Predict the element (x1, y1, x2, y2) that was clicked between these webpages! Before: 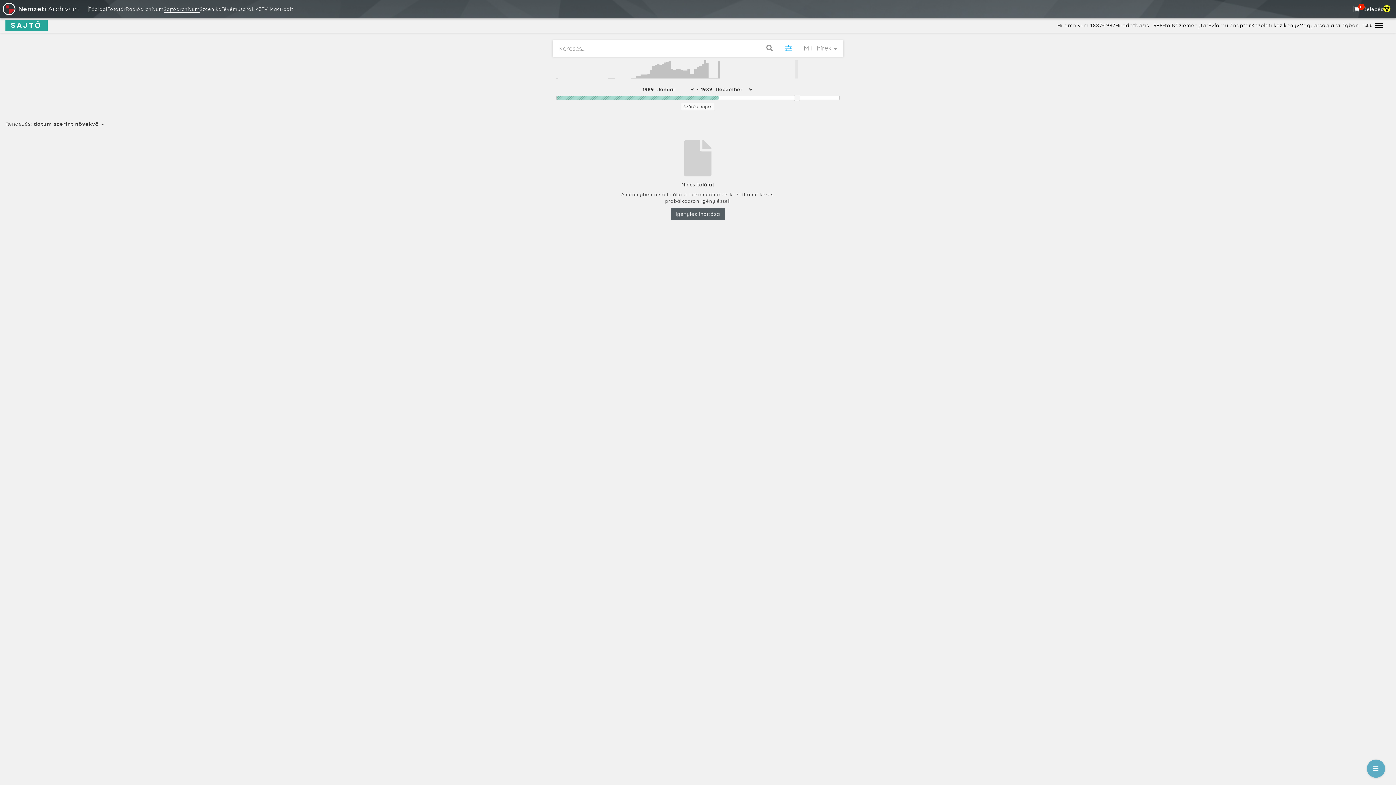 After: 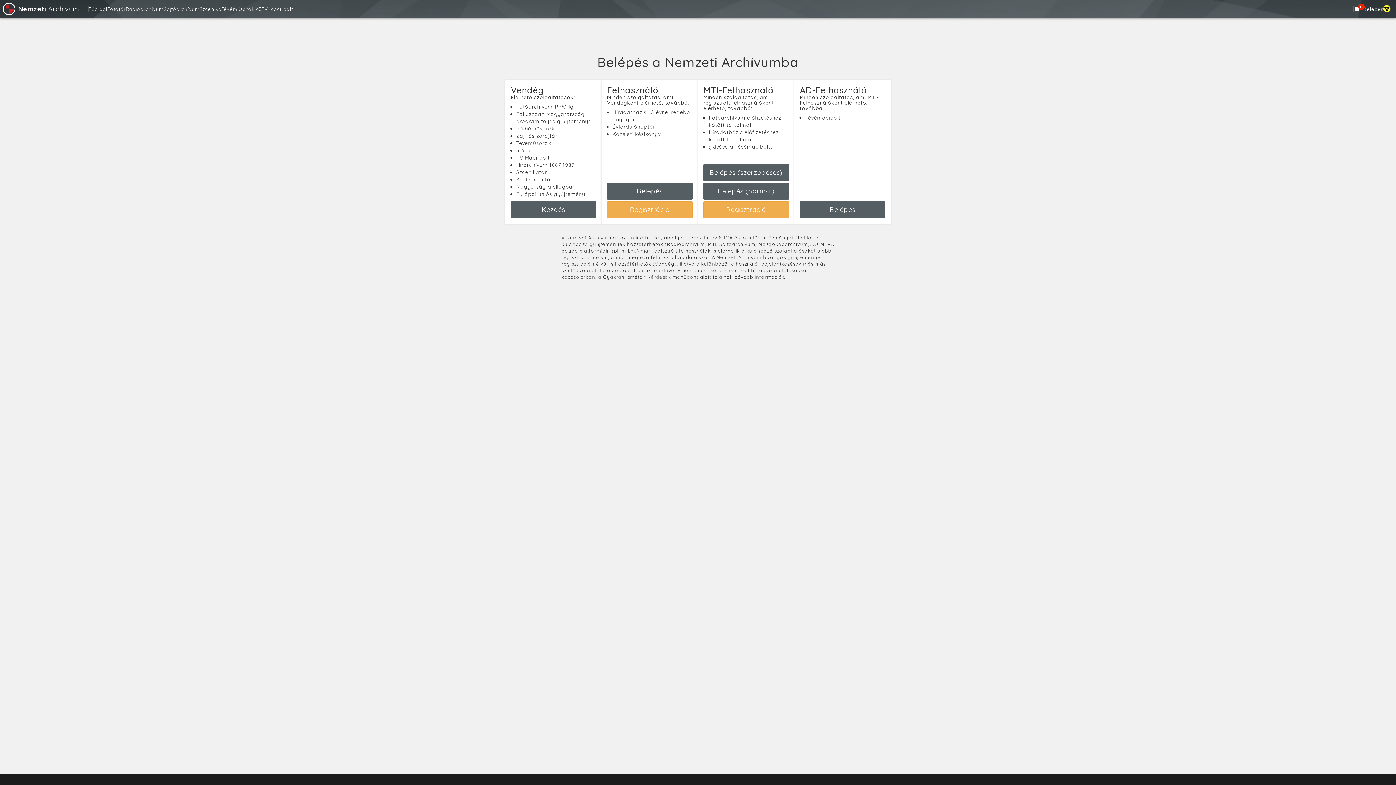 Action: bbox: (1363, 6, 1383, 12) label: Belépés